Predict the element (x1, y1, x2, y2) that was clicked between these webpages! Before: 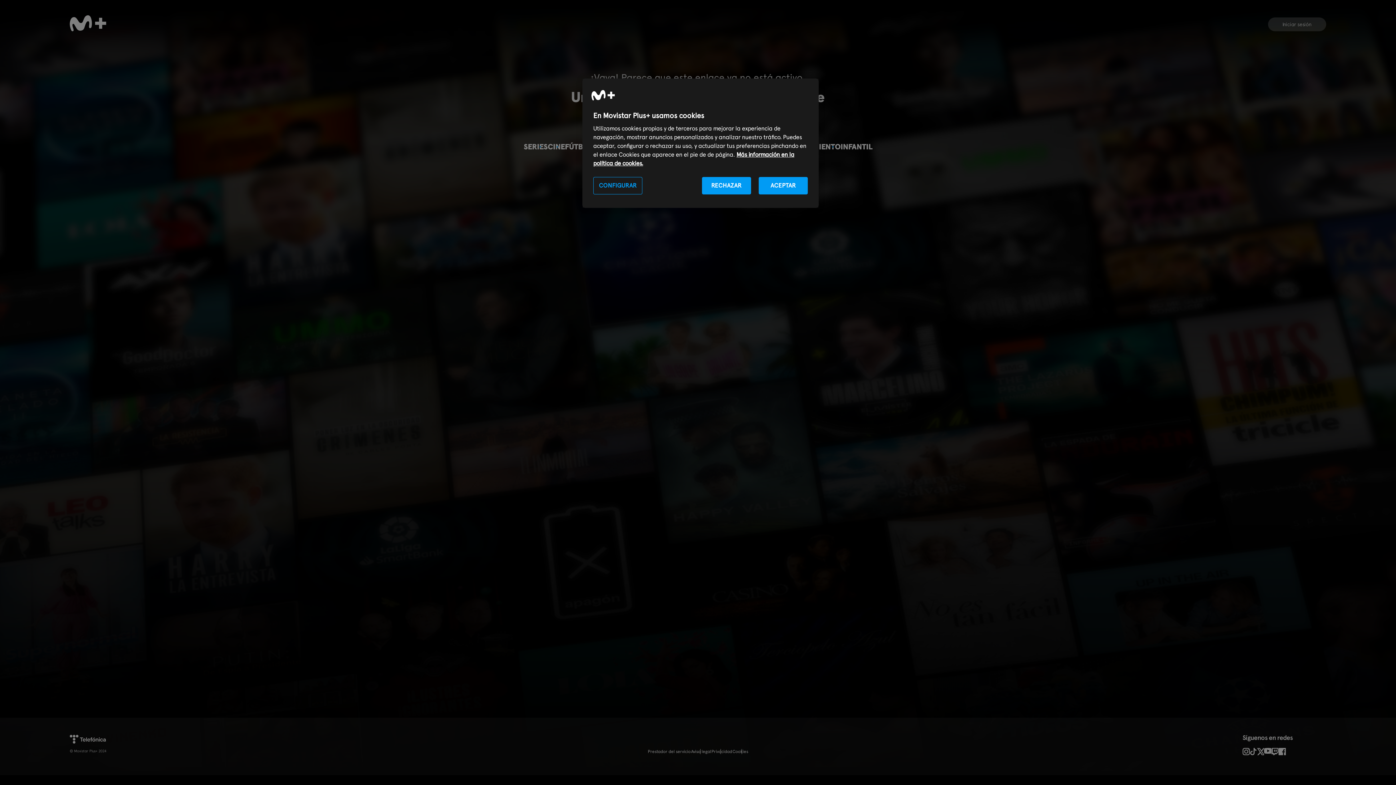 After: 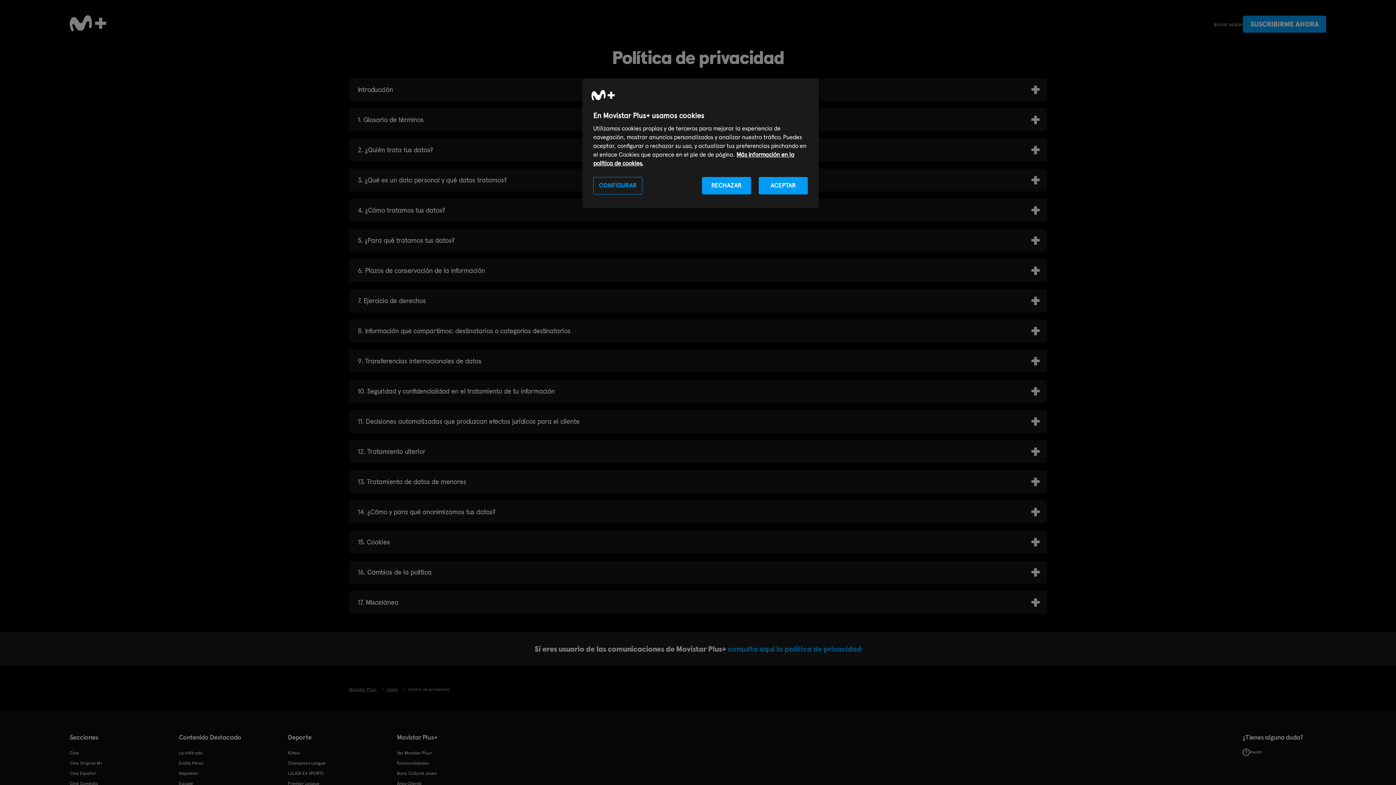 Action: bbox: (711, 748, 732, 755) label: Privacidad